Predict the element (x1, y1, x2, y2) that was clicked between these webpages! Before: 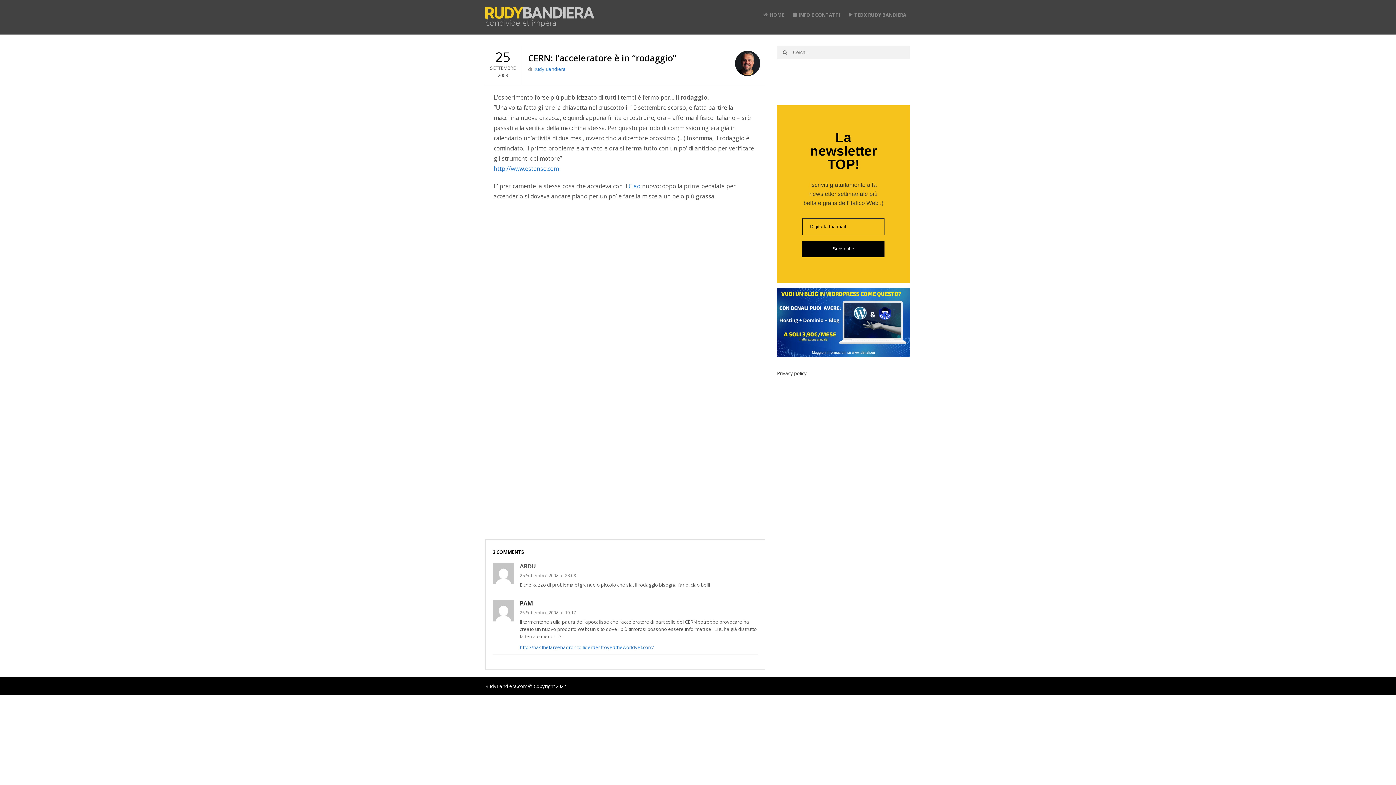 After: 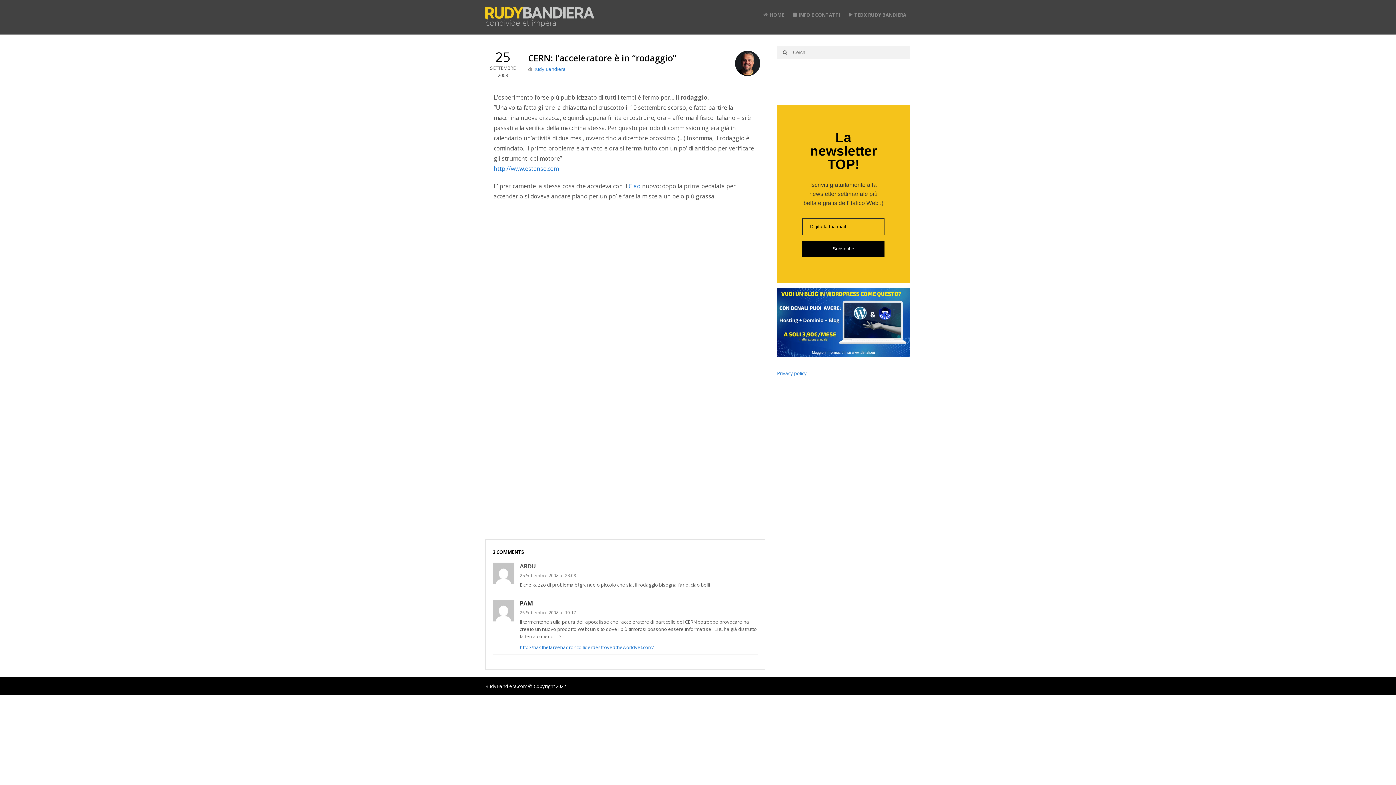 Action: bbox: (777, 370, 807, 376) label: Privacy policy